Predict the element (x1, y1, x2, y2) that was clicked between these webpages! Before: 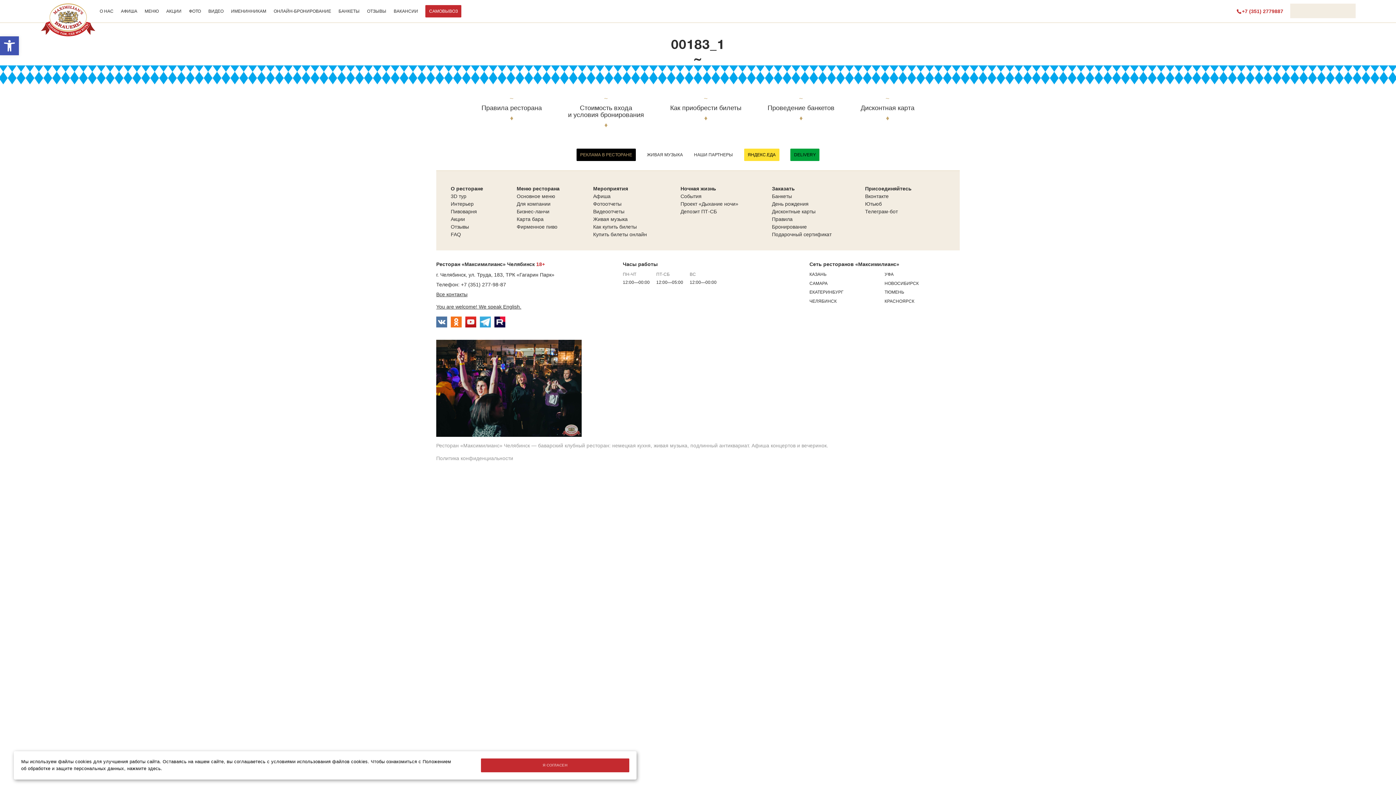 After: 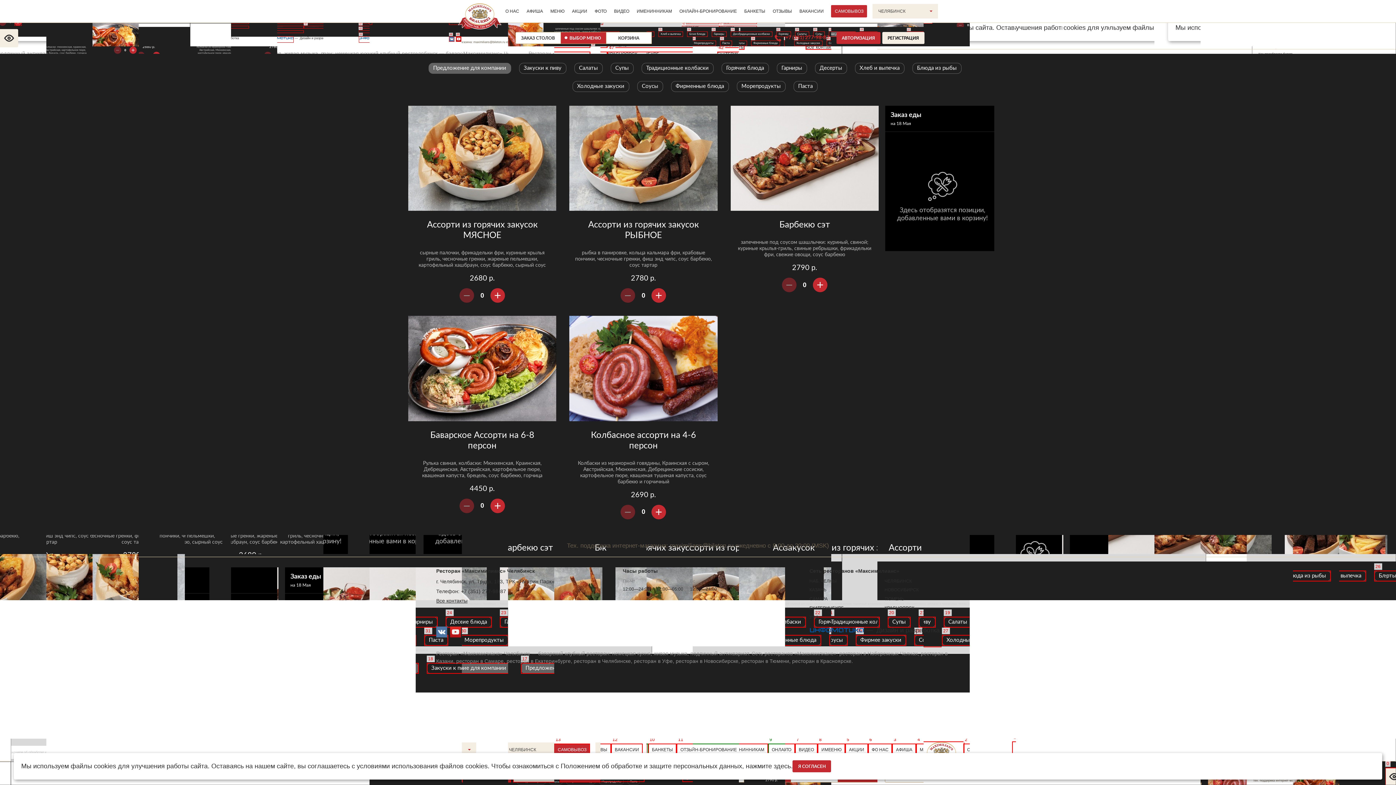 Action: bbox: (421, 5, 465, 17) label: САМОВЫВОЗ